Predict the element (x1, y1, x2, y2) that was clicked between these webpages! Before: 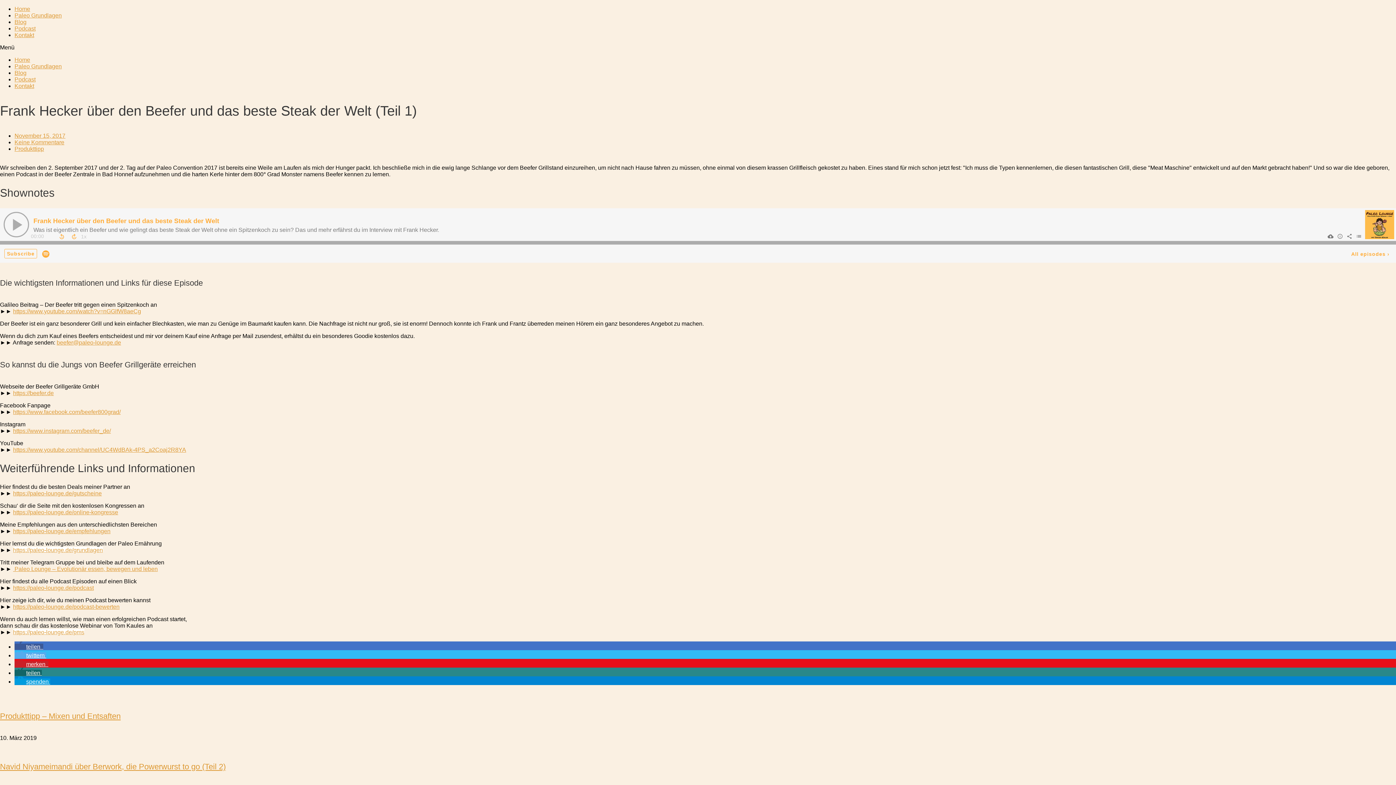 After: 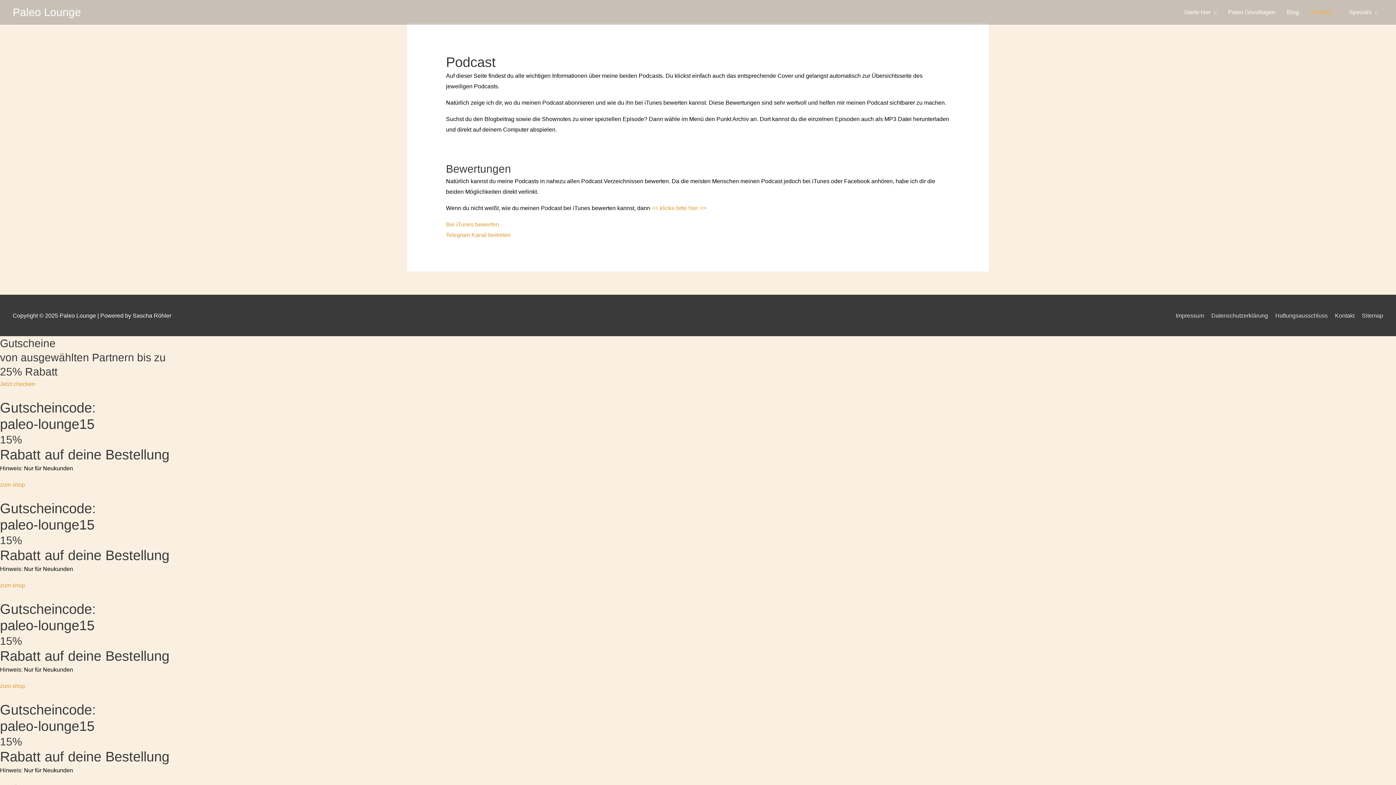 Action: bbox: (14, 25, 35, 31) label: Podcast